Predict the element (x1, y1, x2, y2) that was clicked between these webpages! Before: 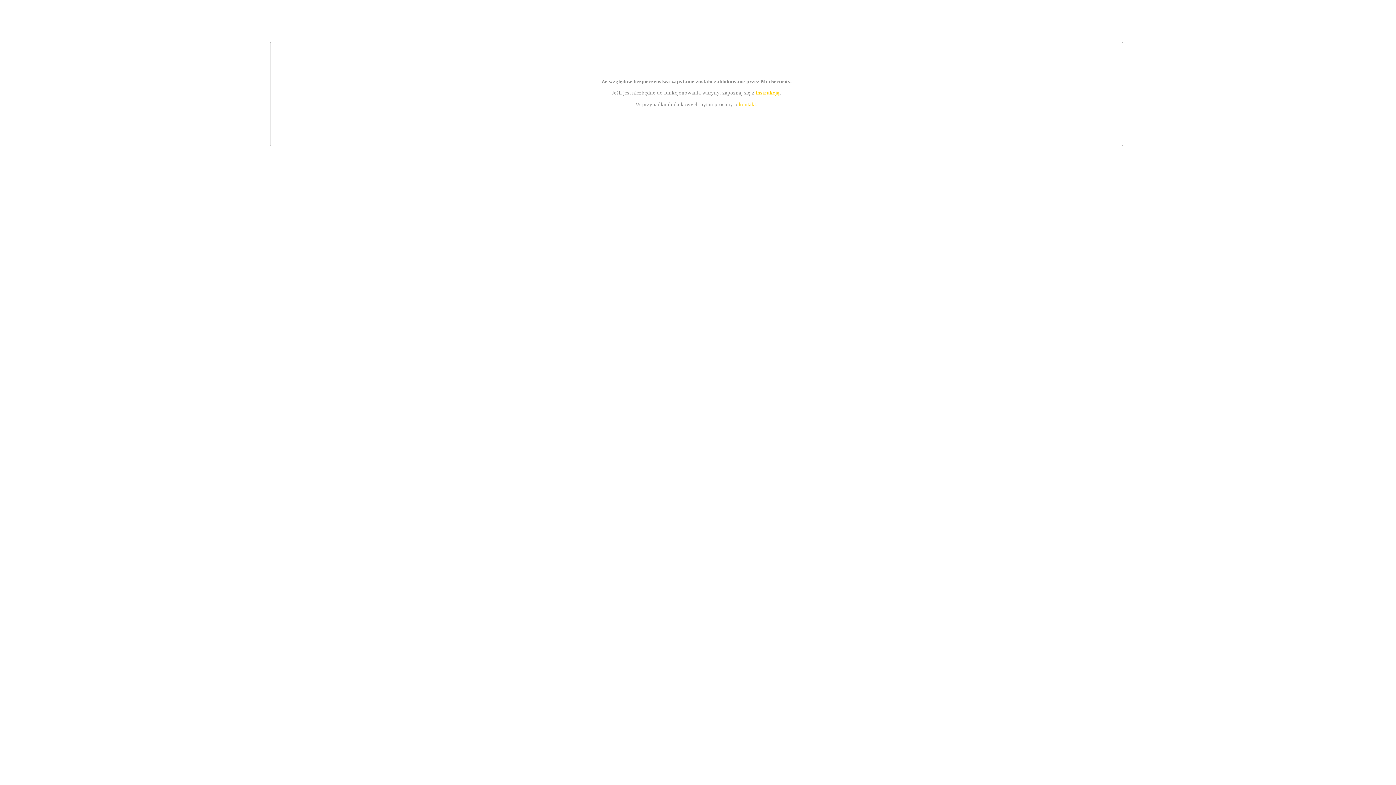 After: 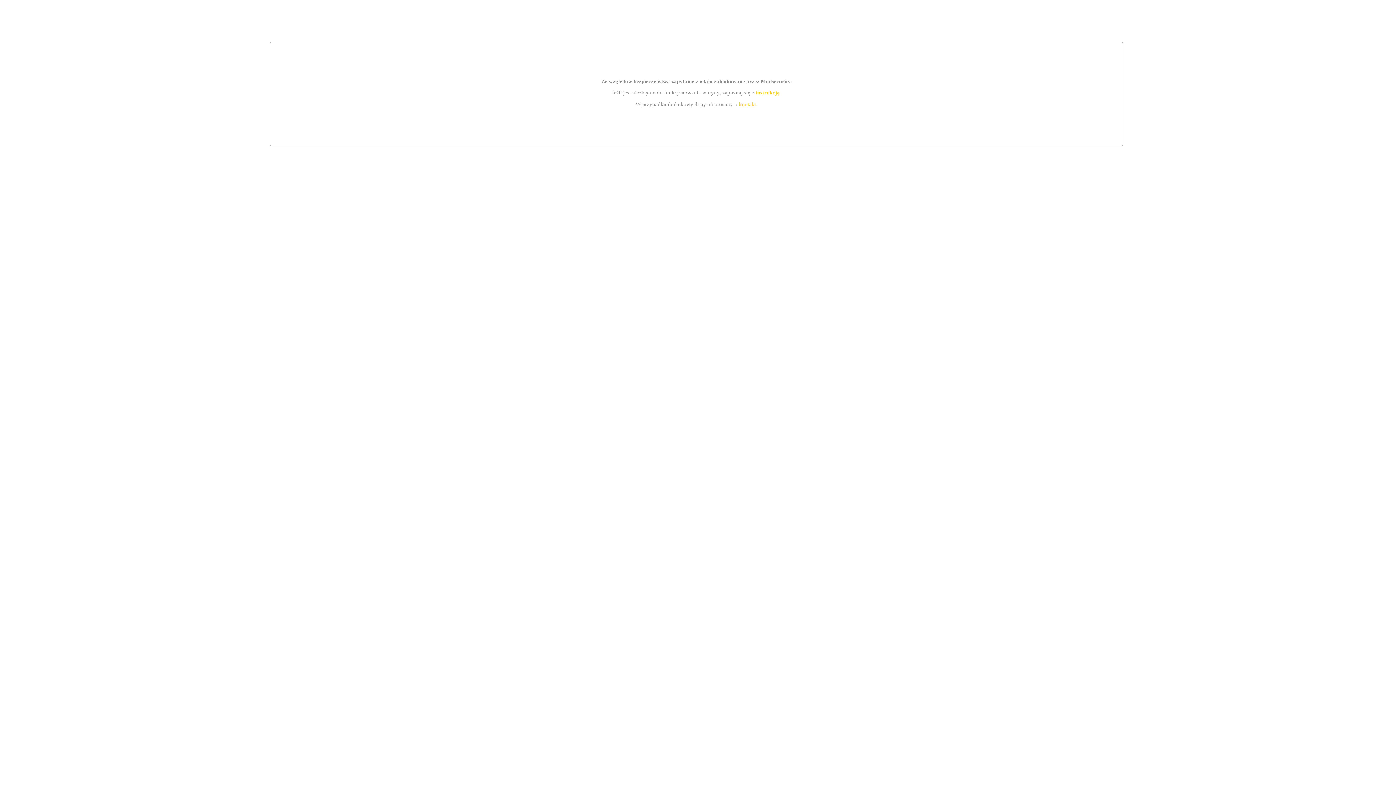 Action: bbox: (755, 89, 779, 95) label: instrukcją